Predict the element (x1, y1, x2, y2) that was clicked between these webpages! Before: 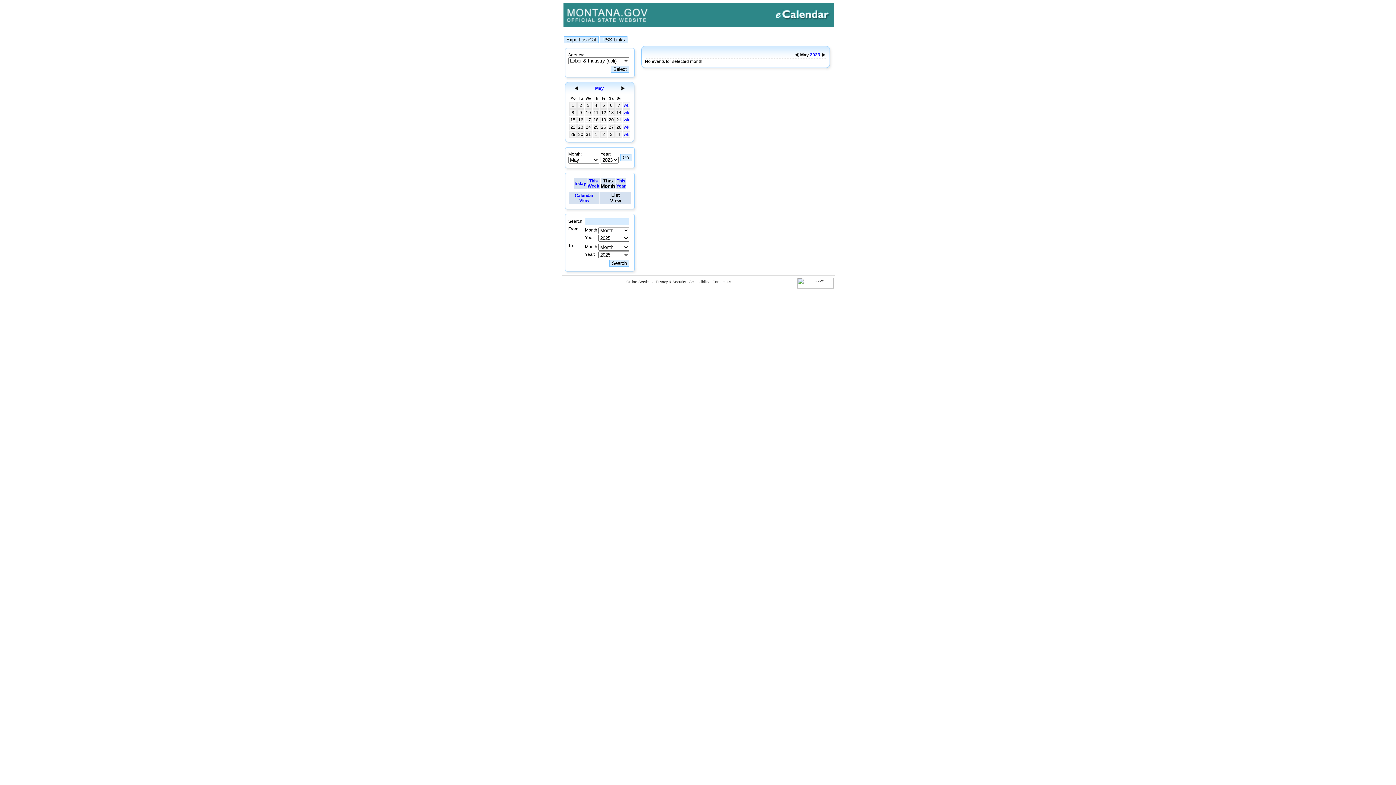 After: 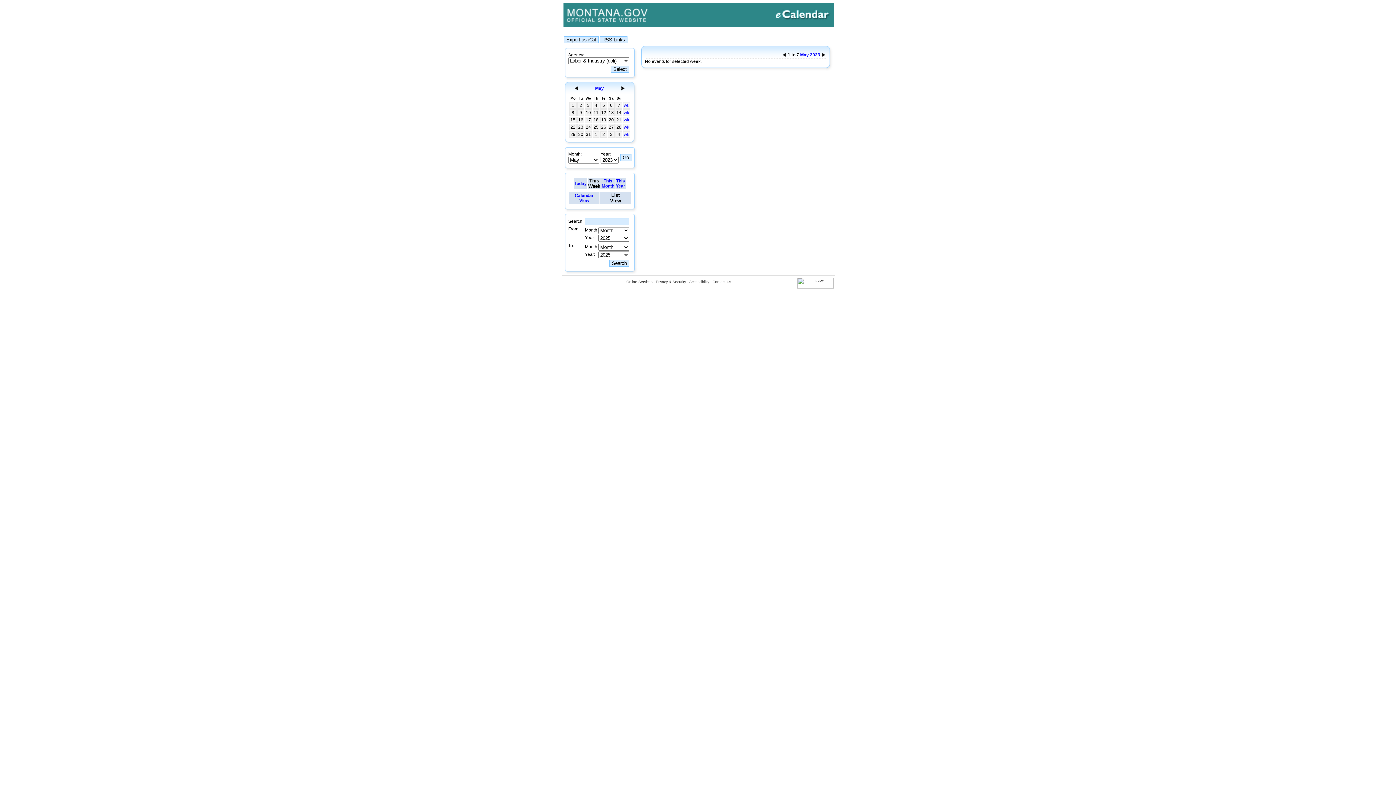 Action: label: wk bbox: (624, 102, 629, 108)